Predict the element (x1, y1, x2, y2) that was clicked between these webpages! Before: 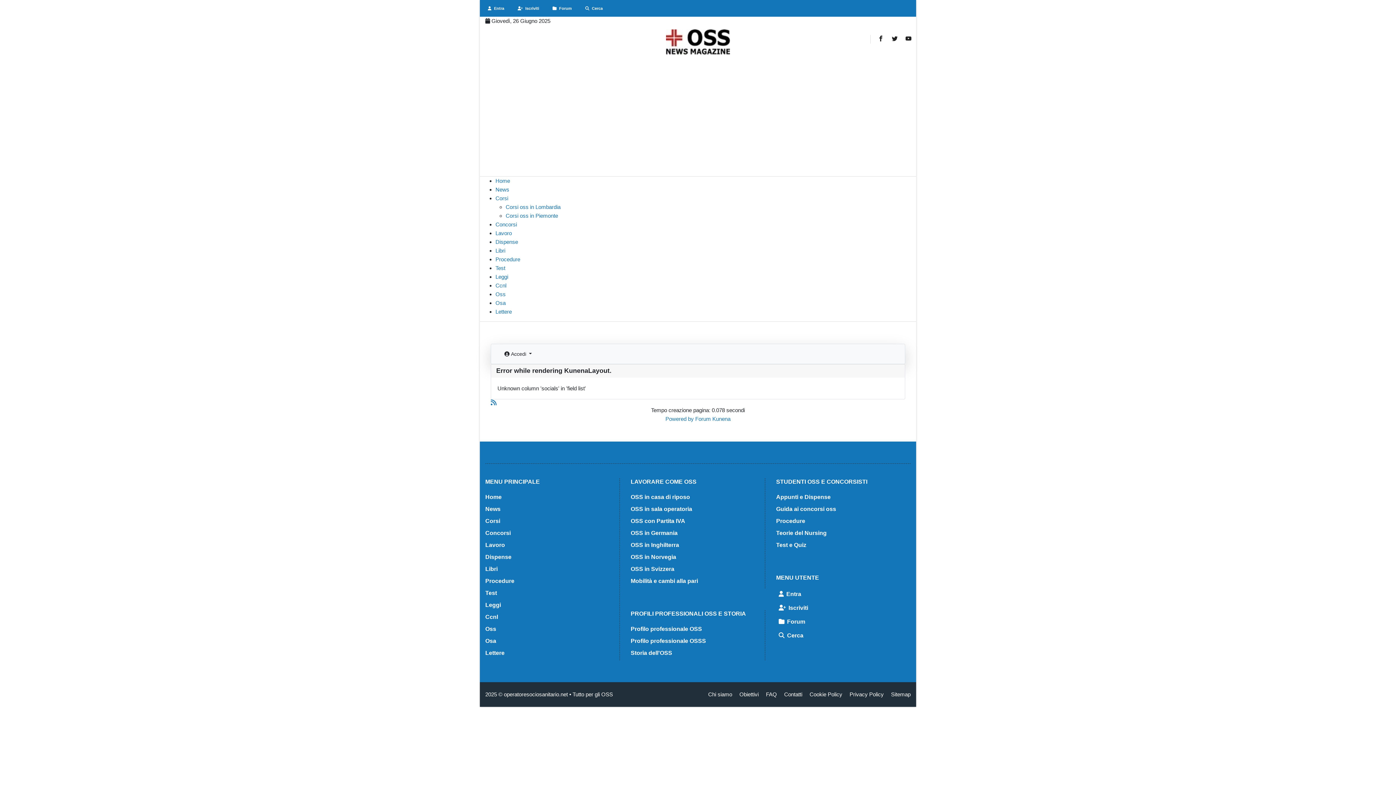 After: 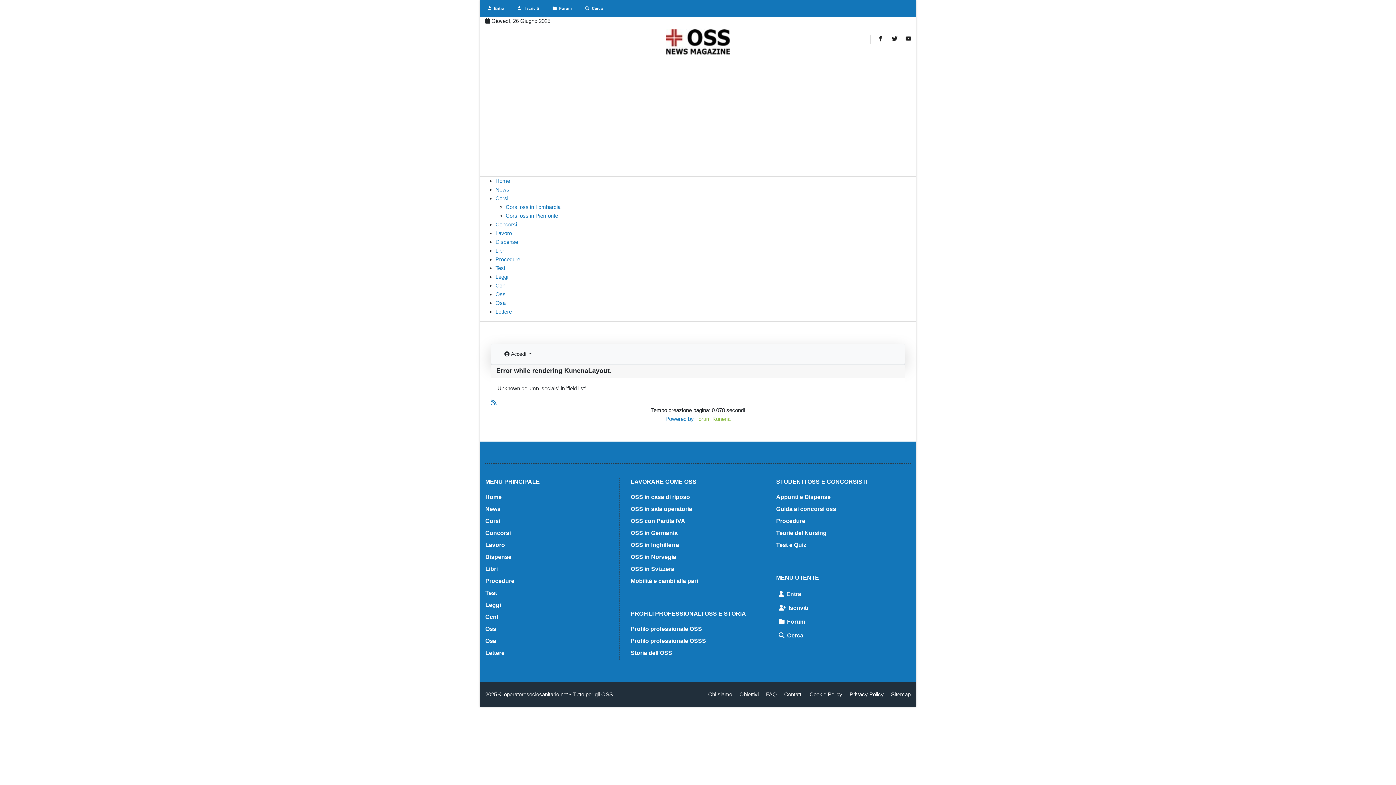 Action: bbox: (695, 416, 730, 422) label: Forum Kunena